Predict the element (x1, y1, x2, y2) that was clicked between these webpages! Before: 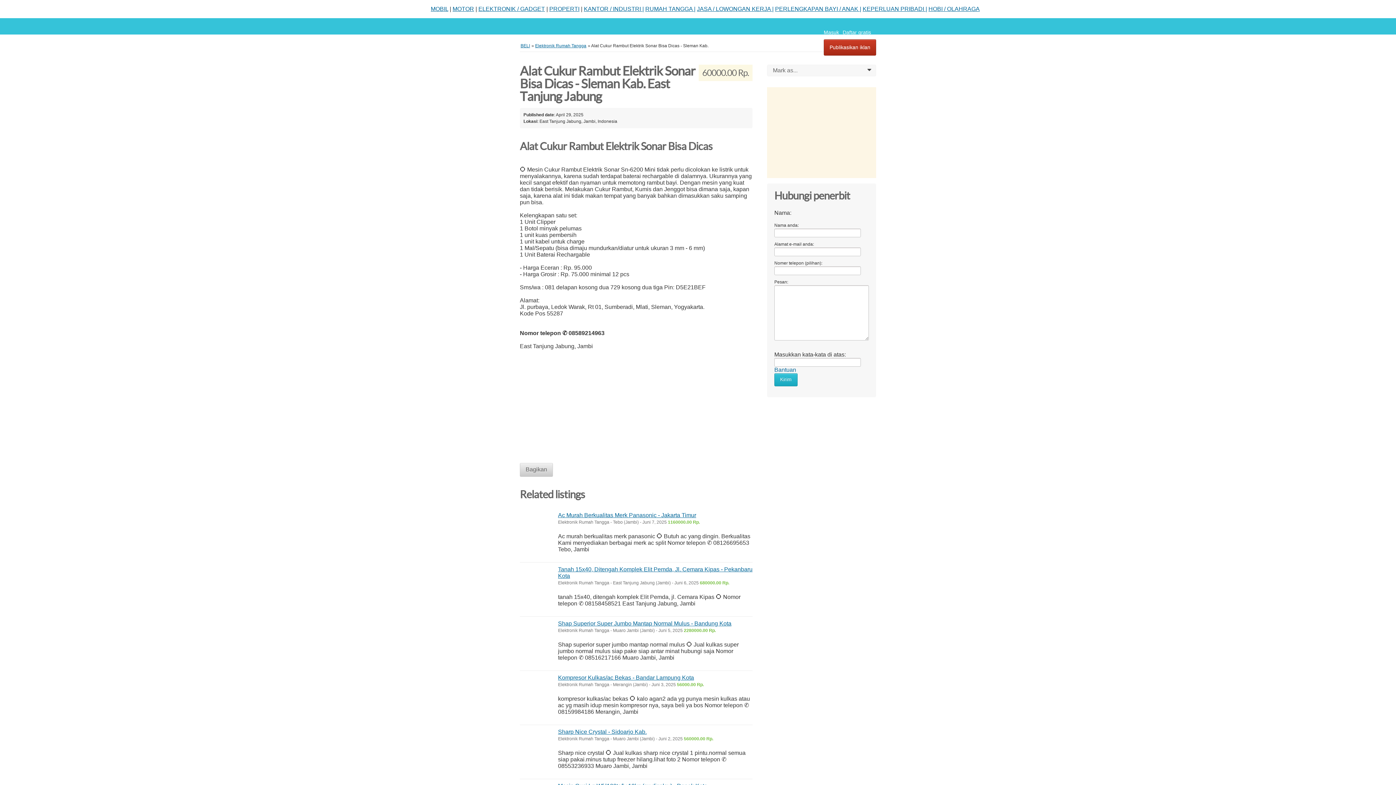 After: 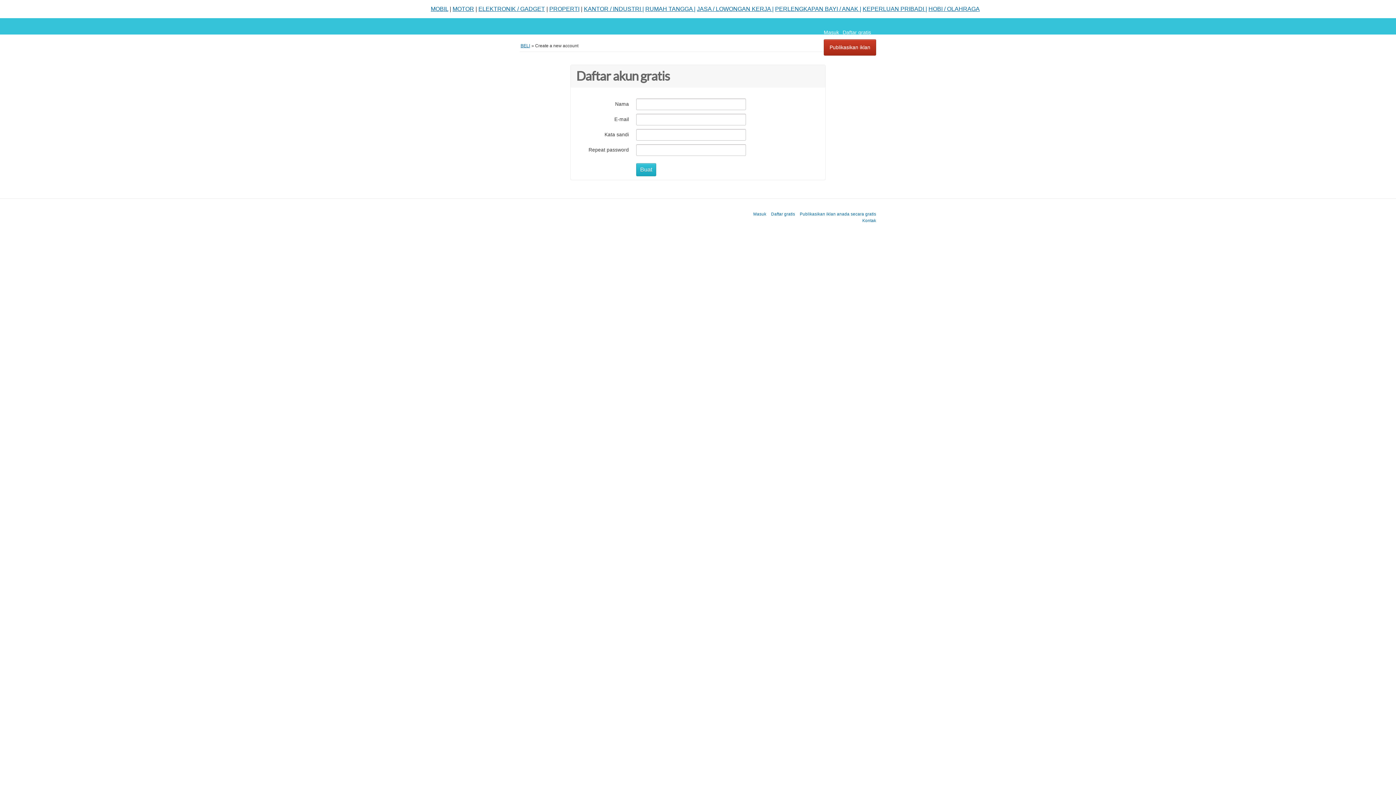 Action: label: Daftar gratis bbox: (842, 29, 871, 35)